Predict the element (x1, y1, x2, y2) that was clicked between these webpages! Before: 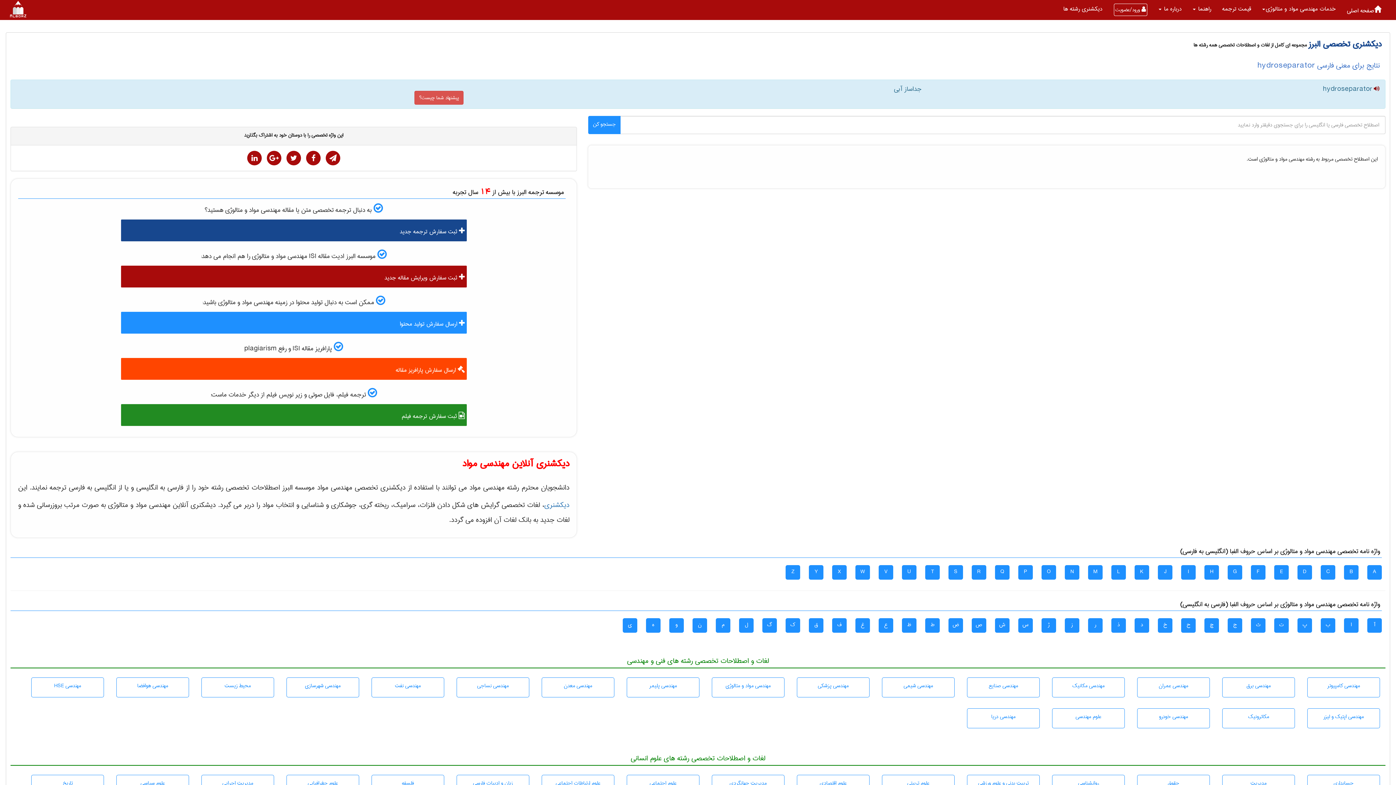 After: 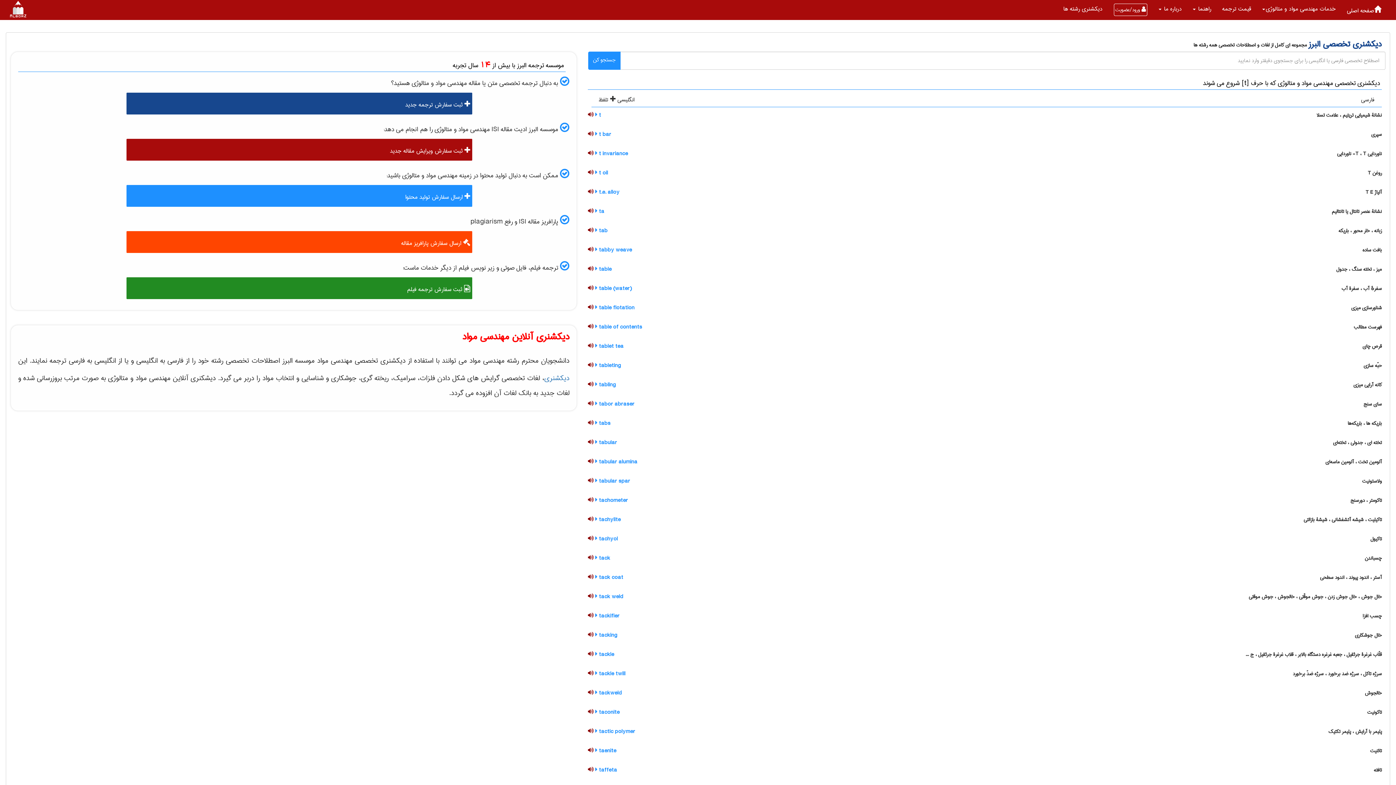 Action: label: T bbox: (925, 565, 940, 580)